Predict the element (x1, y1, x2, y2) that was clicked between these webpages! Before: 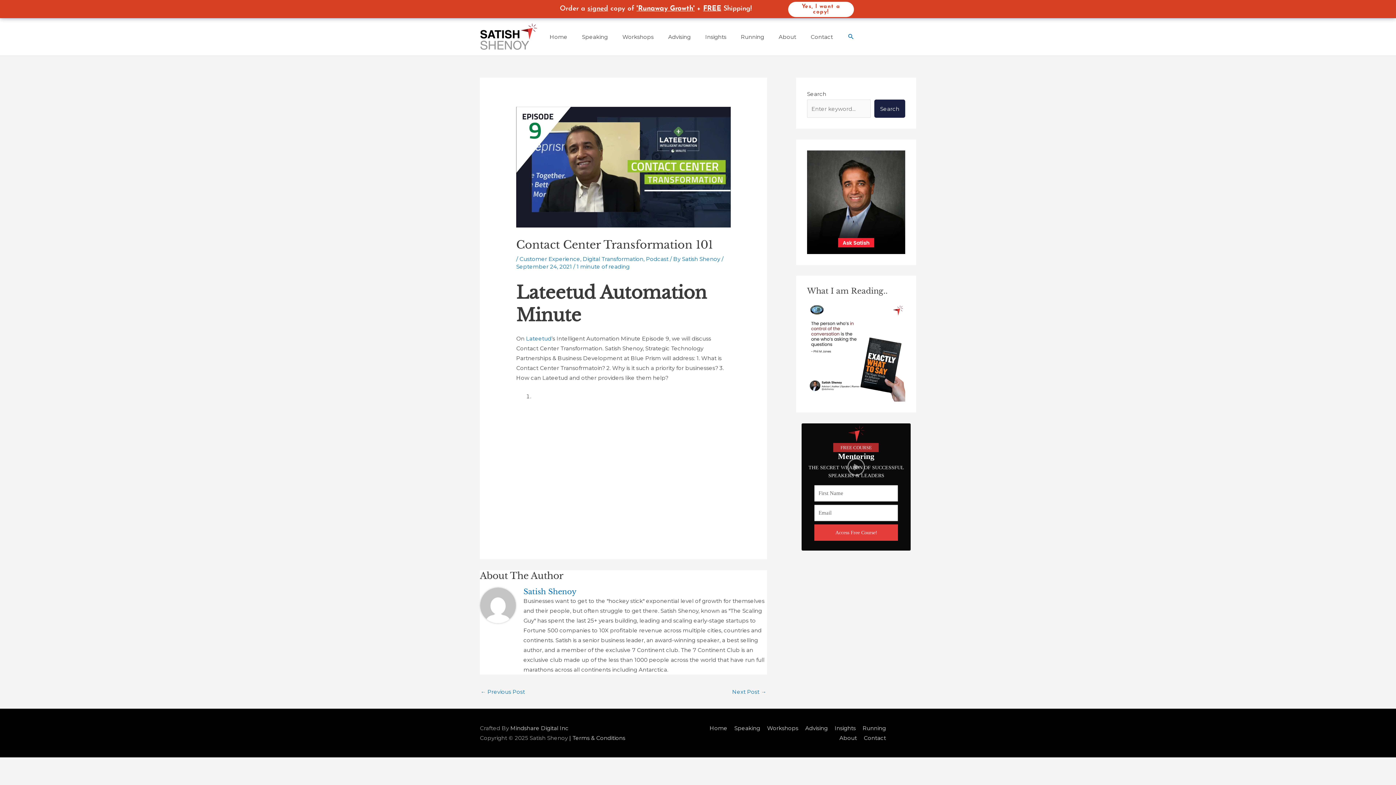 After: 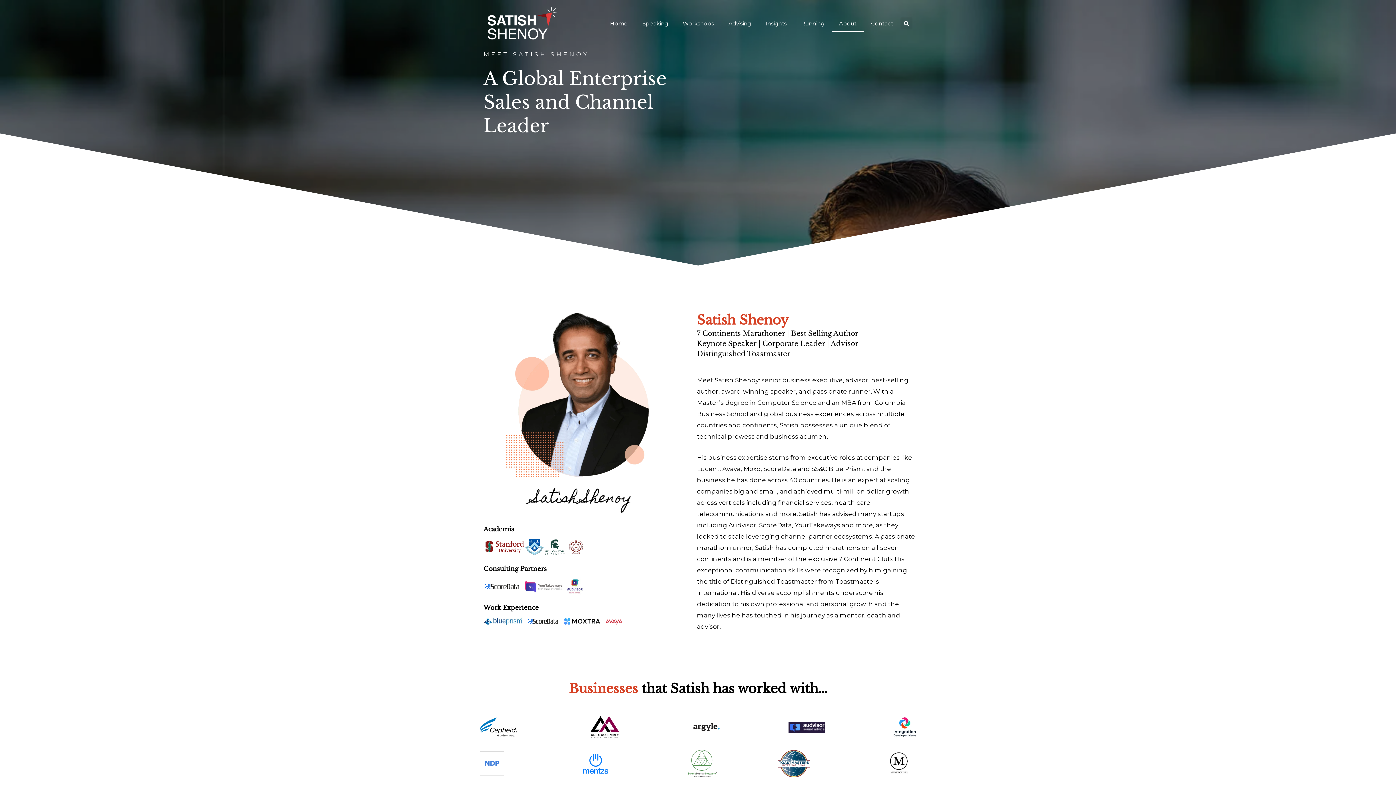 Action: bbox: (807, 198, 905, 205)